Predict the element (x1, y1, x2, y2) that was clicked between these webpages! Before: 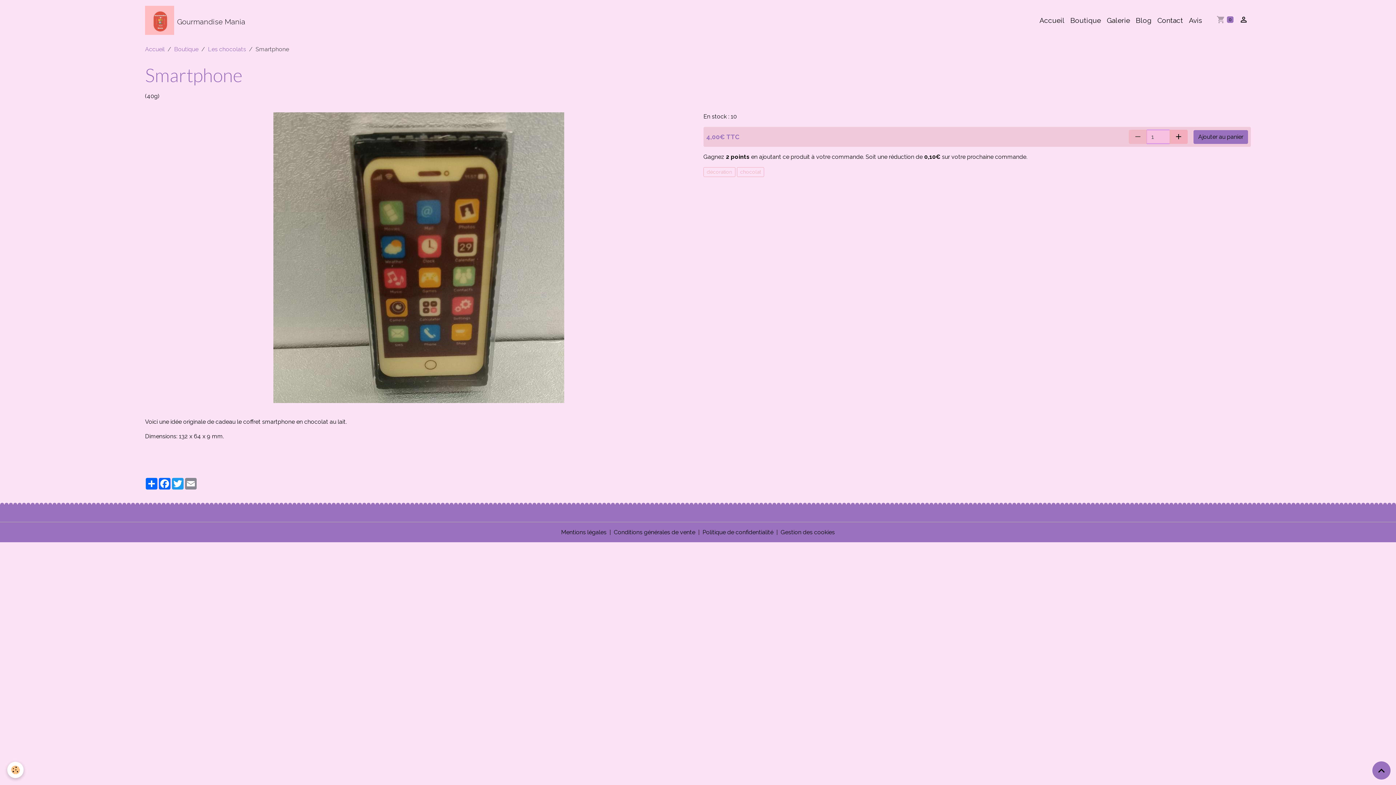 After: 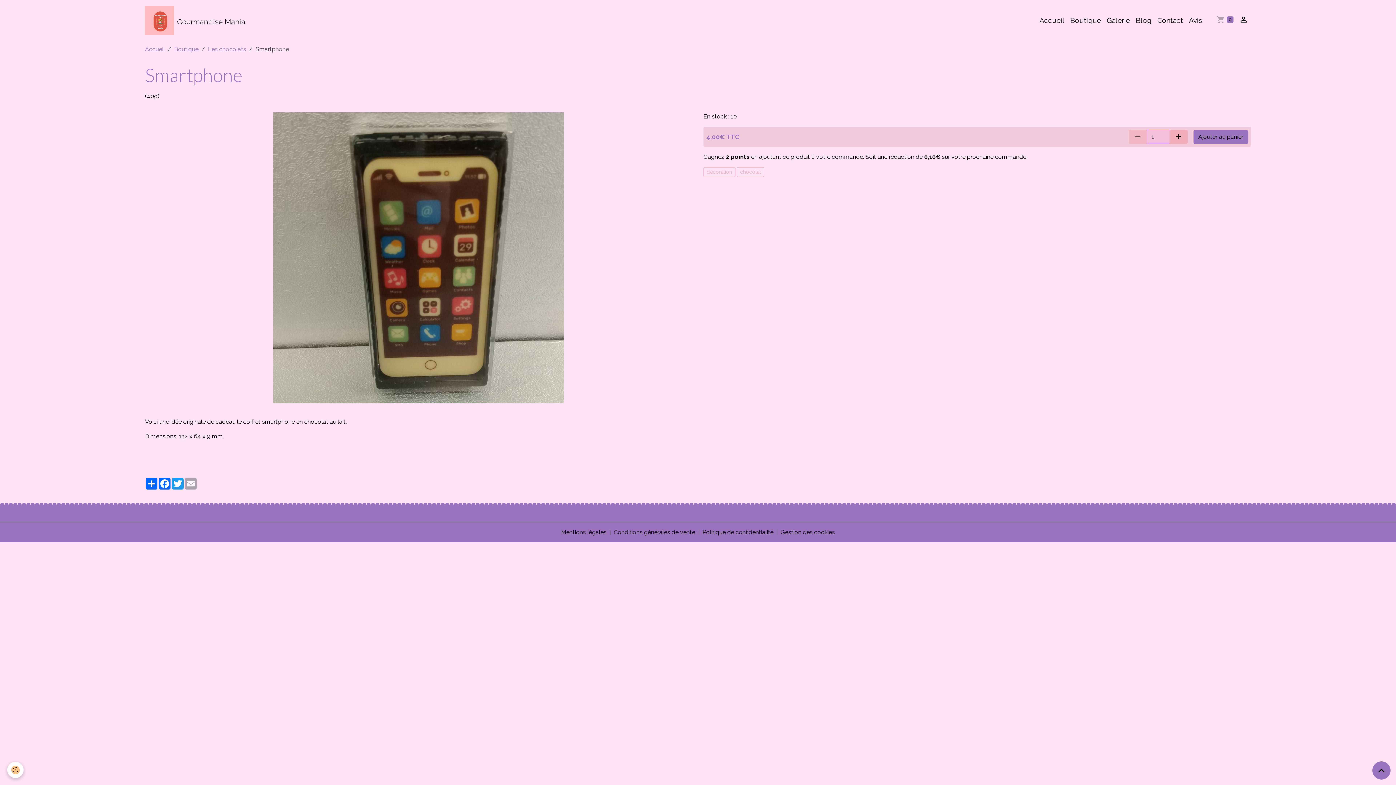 Action: bbox: (184, 478, 197, 489) label: Email